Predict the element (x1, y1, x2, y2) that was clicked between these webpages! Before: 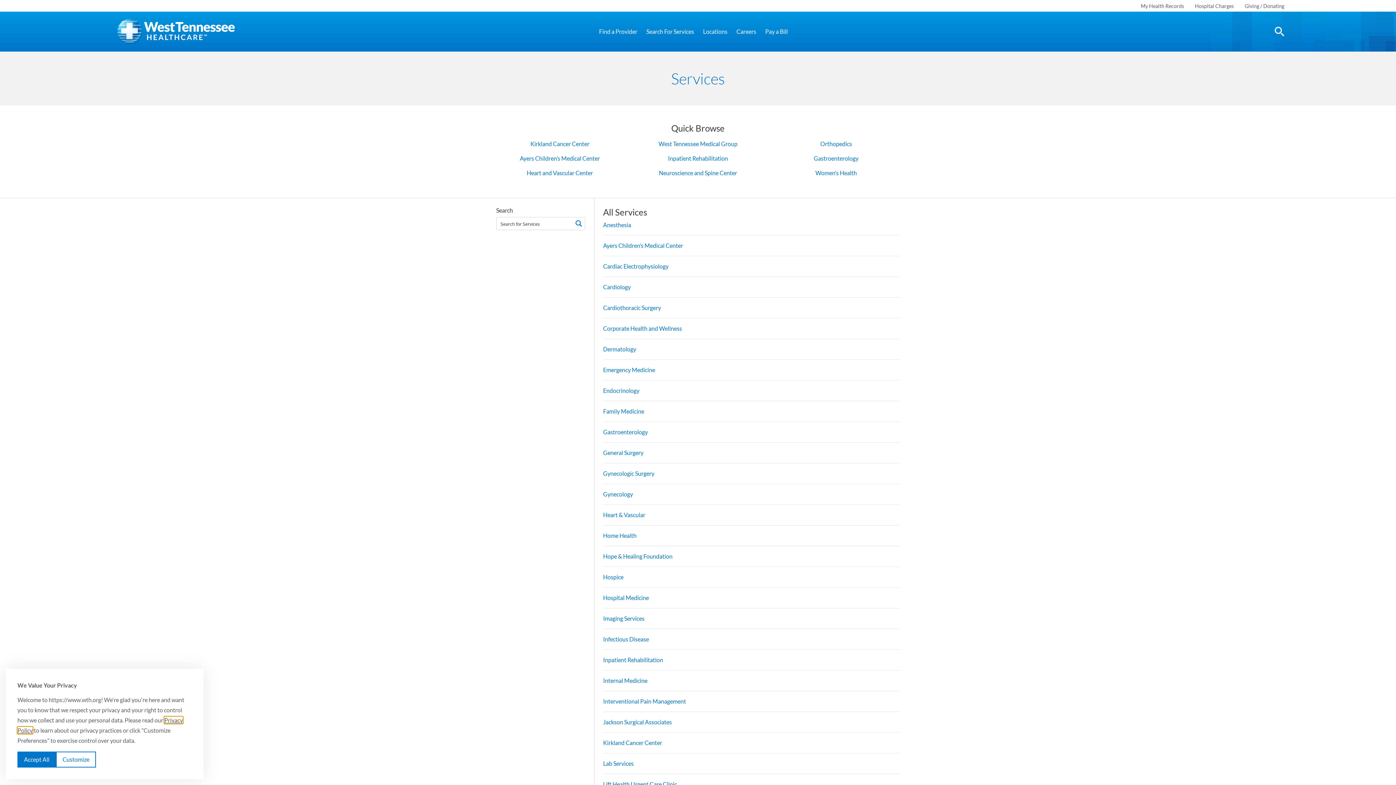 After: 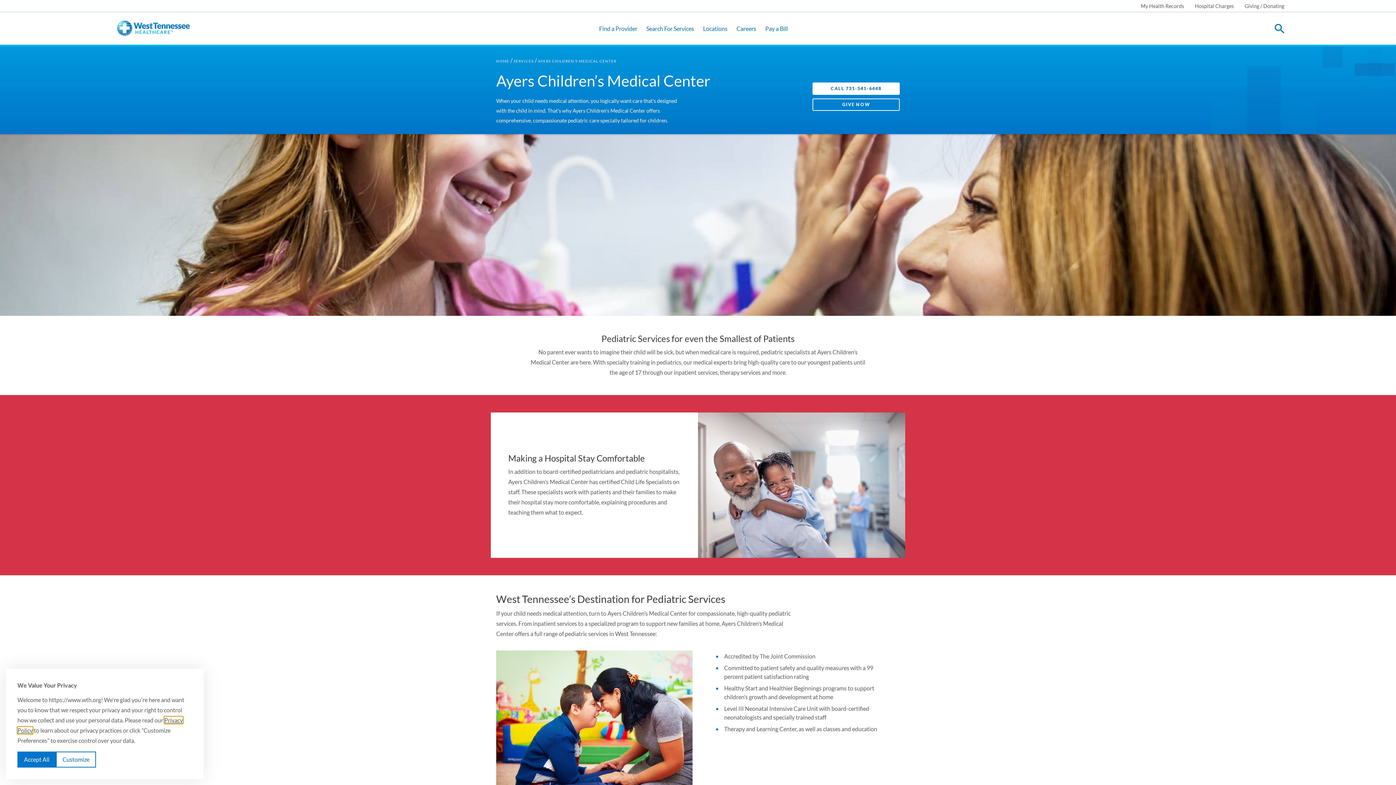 Action: label: Ayers Children’s Medical Center bbox: (520, 154, 600, 162)